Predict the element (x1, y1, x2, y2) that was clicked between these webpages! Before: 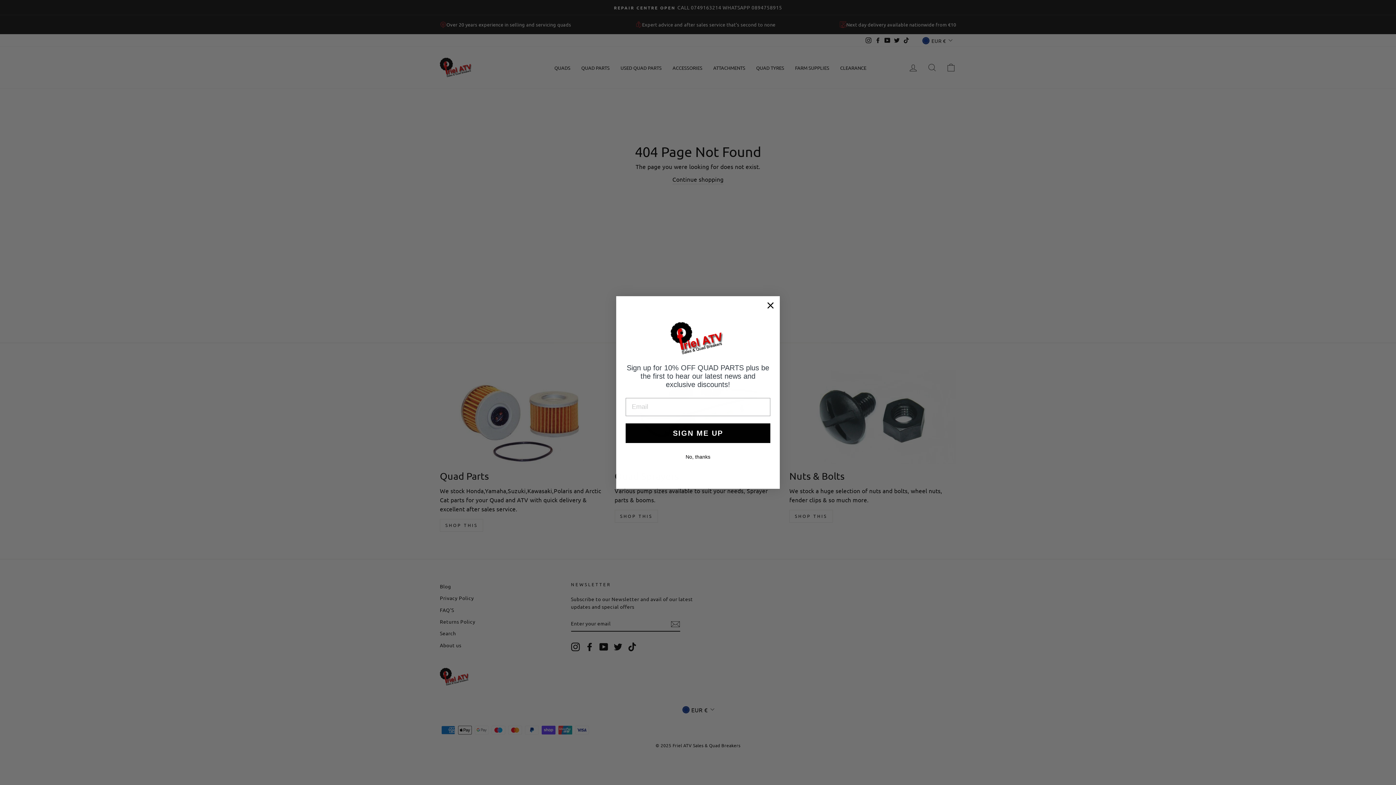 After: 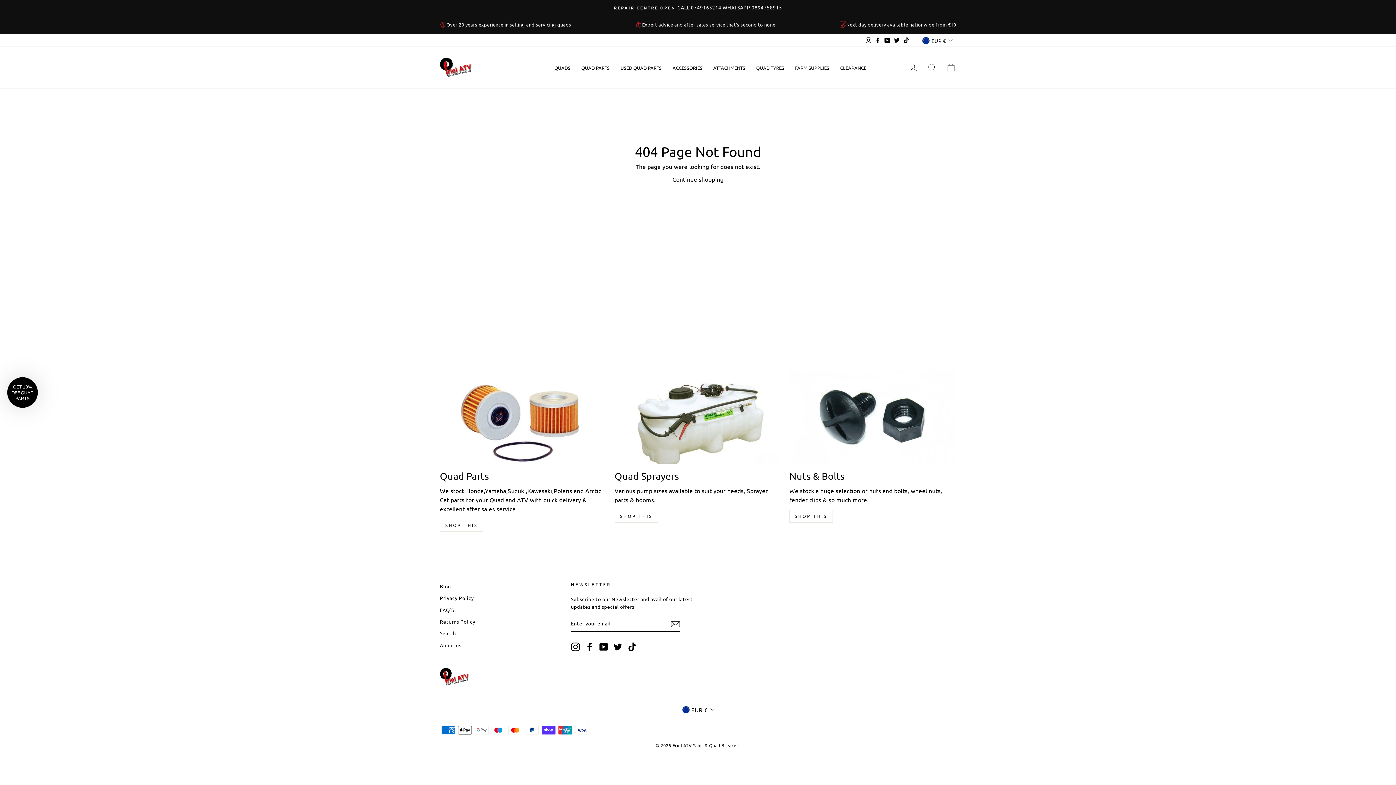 Action: bbox: (625, 450, 770, 463) label: No, thanks